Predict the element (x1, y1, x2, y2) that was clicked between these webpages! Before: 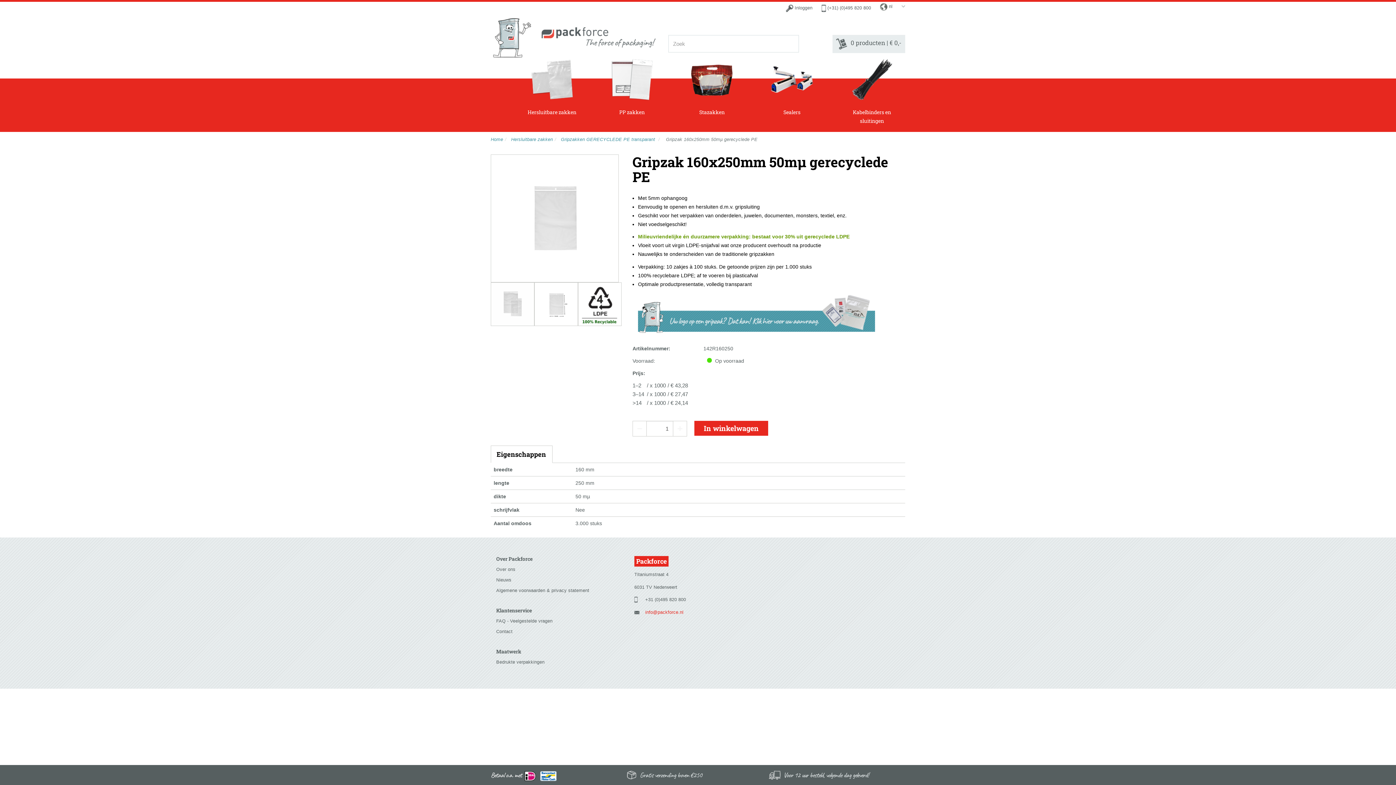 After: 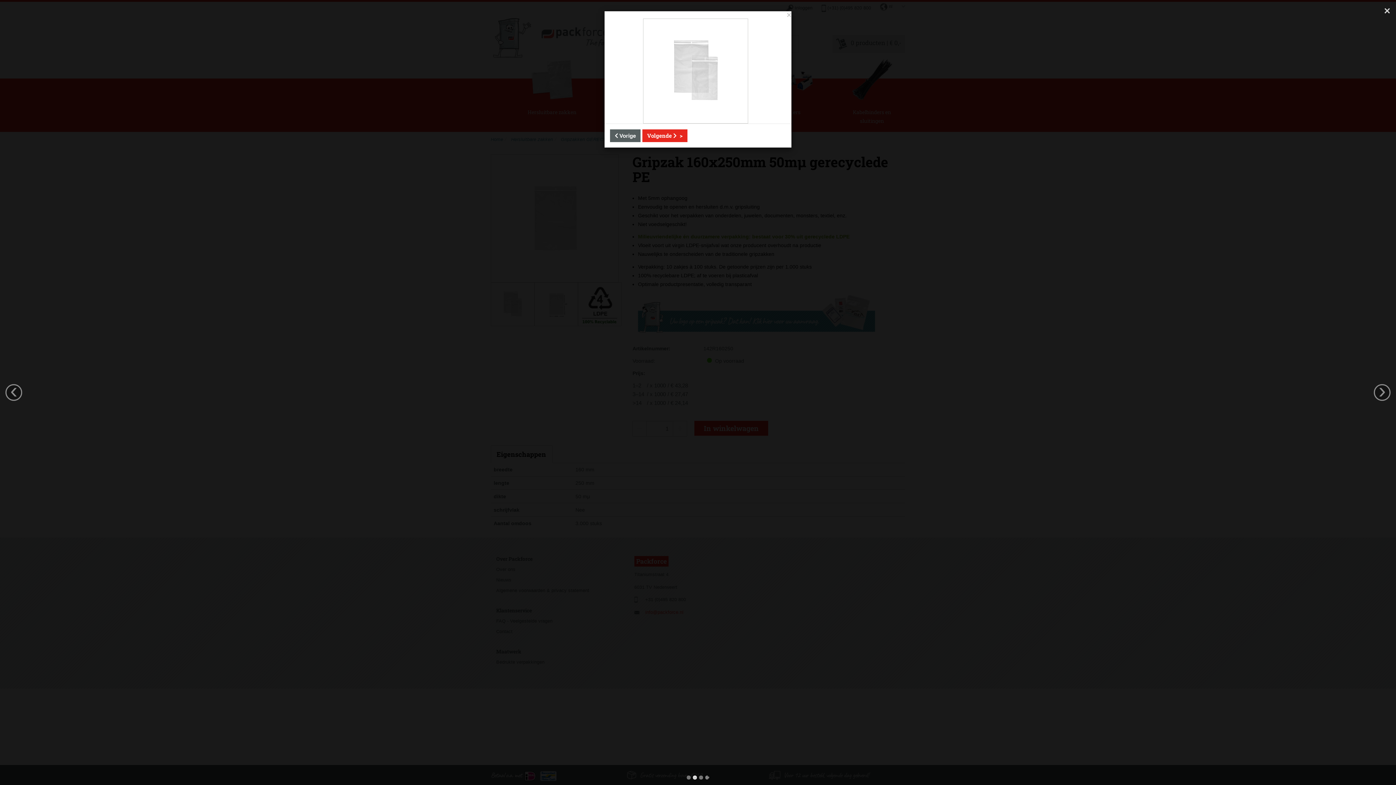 Action: bbox: (490, 282, 534, 326)